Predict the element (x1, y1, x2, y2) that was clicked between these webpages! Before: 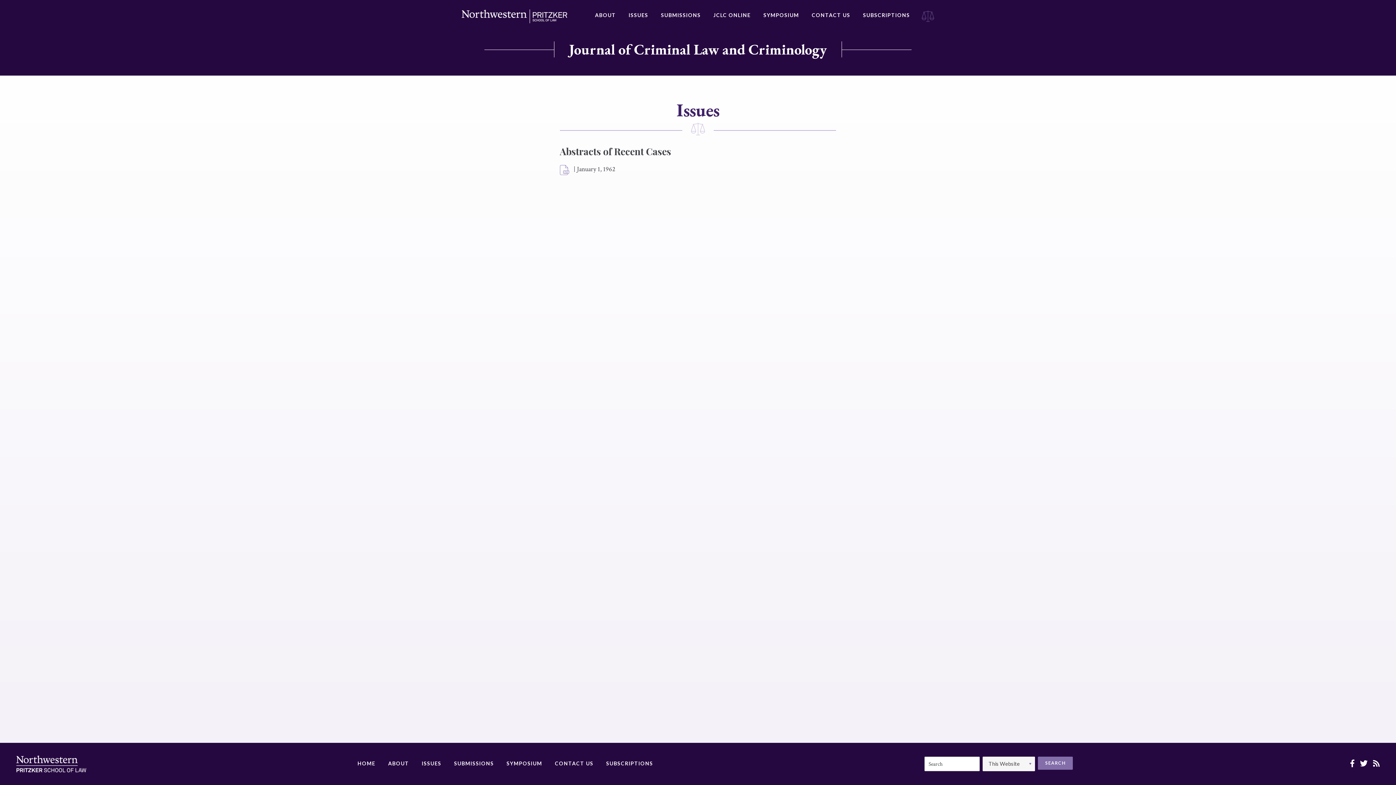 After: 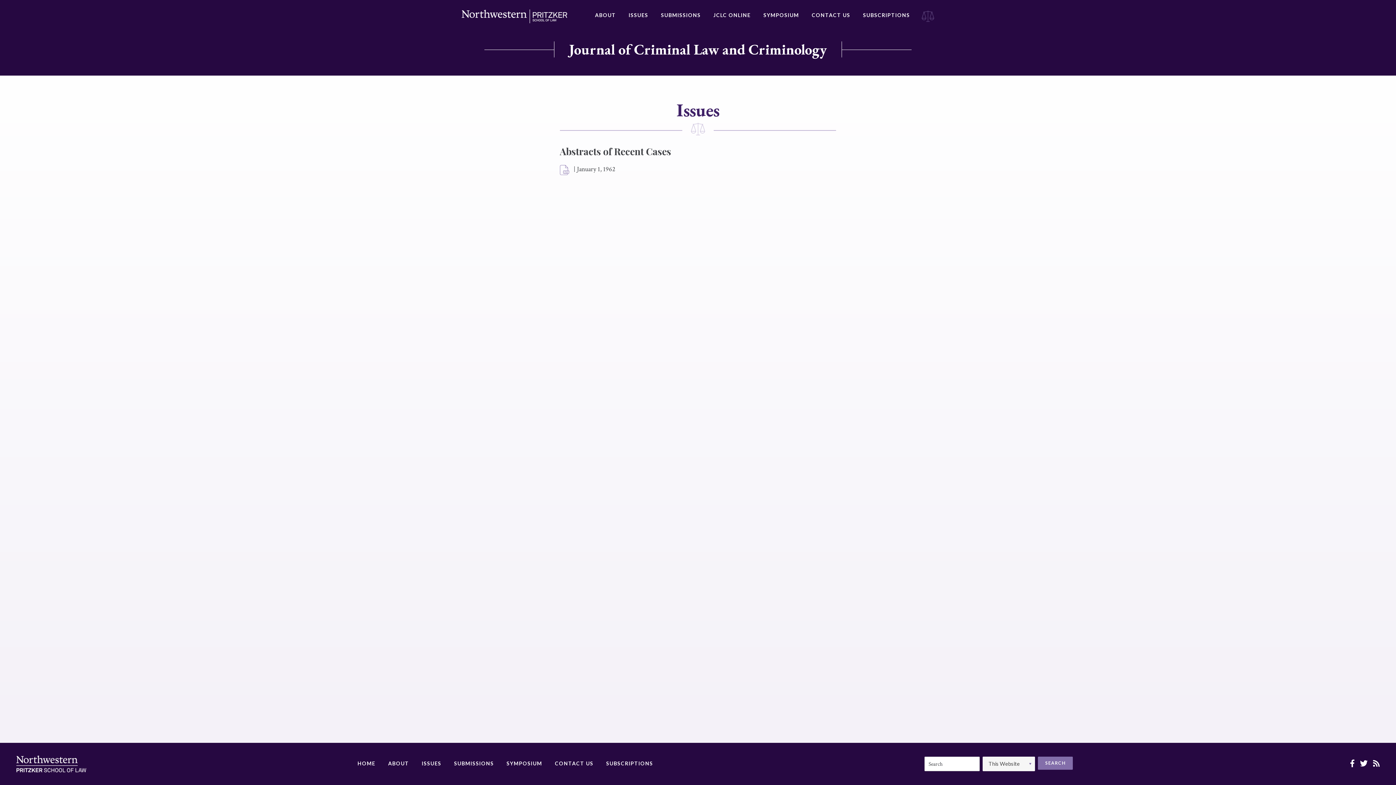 Action: bbox: (560, 165, 570, 176)